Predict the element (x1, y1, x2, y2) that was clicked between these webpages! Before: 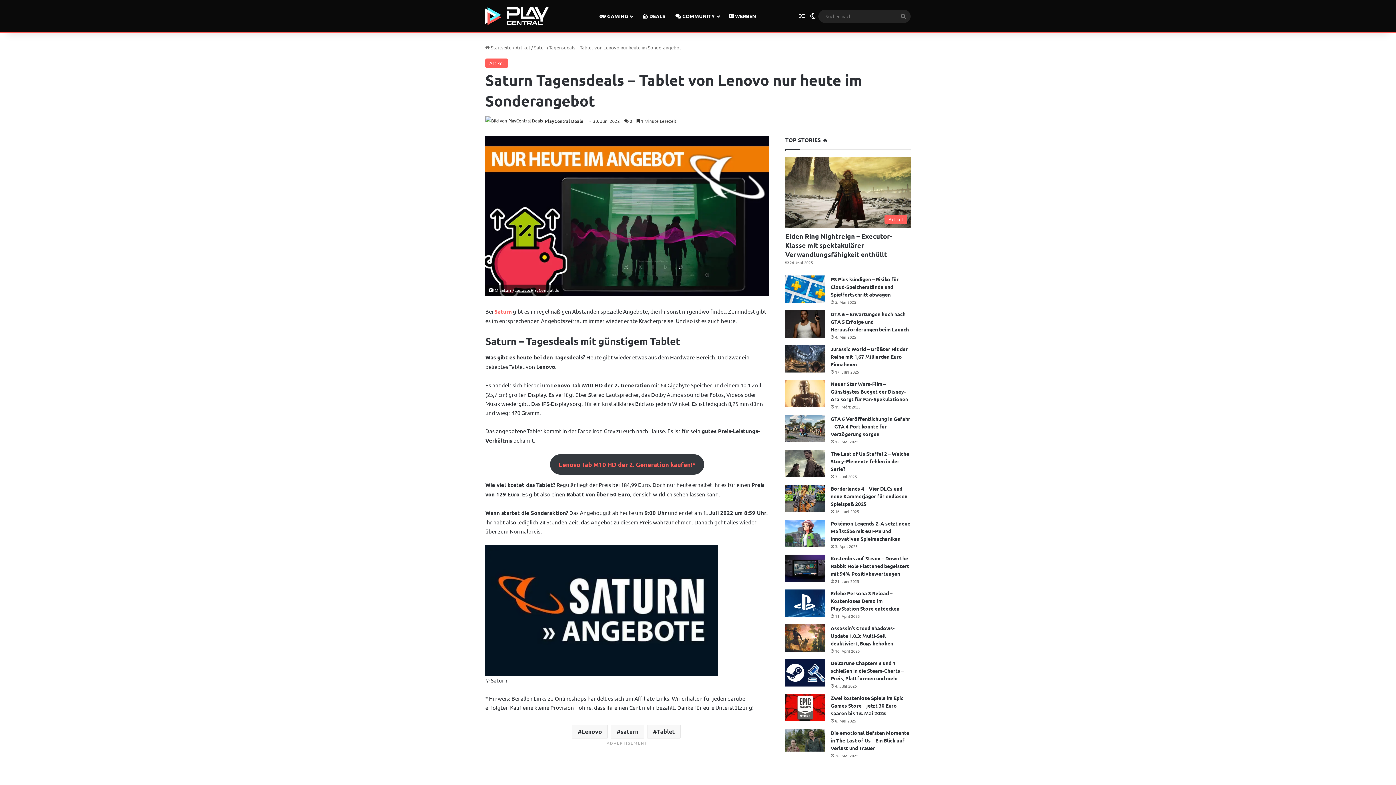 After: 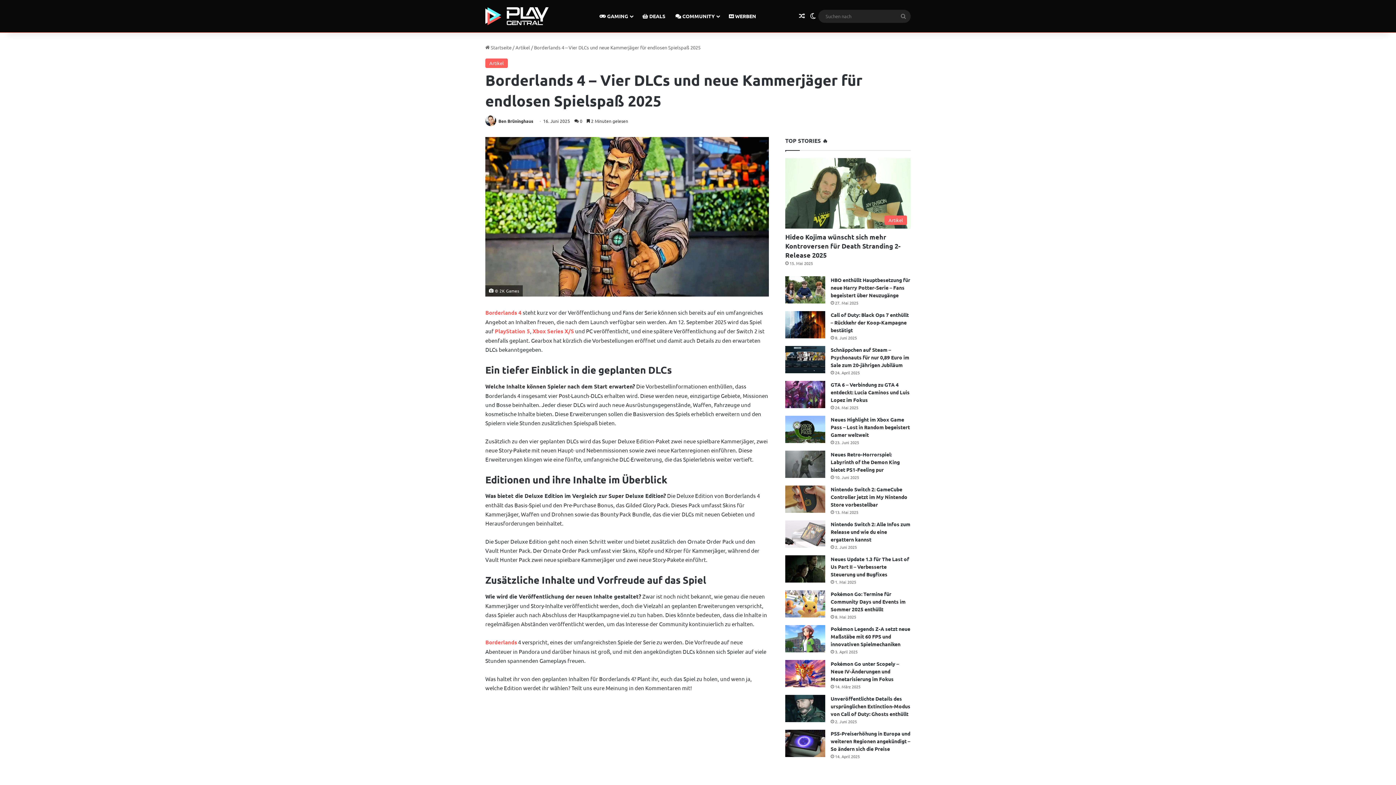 Action: bbox: (785, 485, 825, 512) label: Borderlands 4 – Vier DLCs und neue Kammerjäger für endlosen Spielspaß 2025